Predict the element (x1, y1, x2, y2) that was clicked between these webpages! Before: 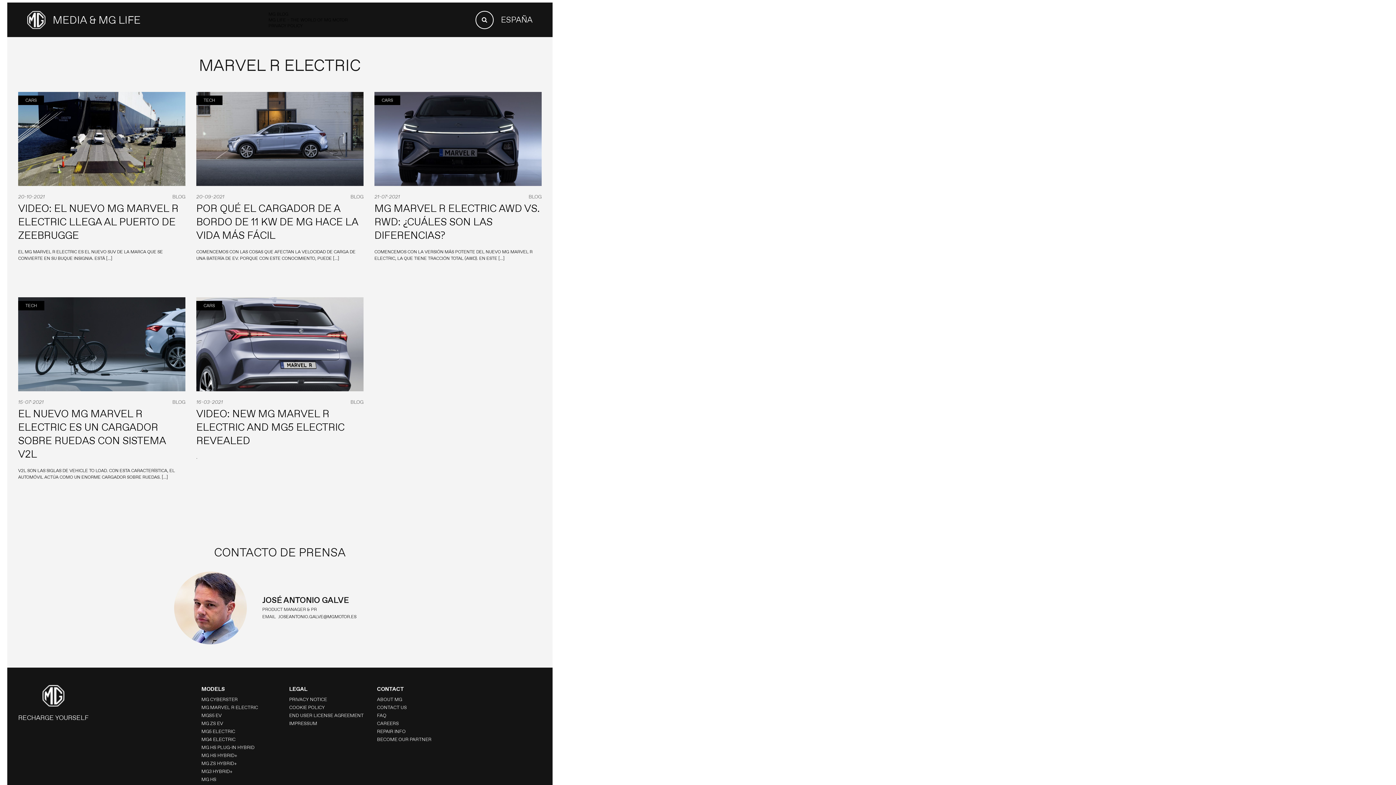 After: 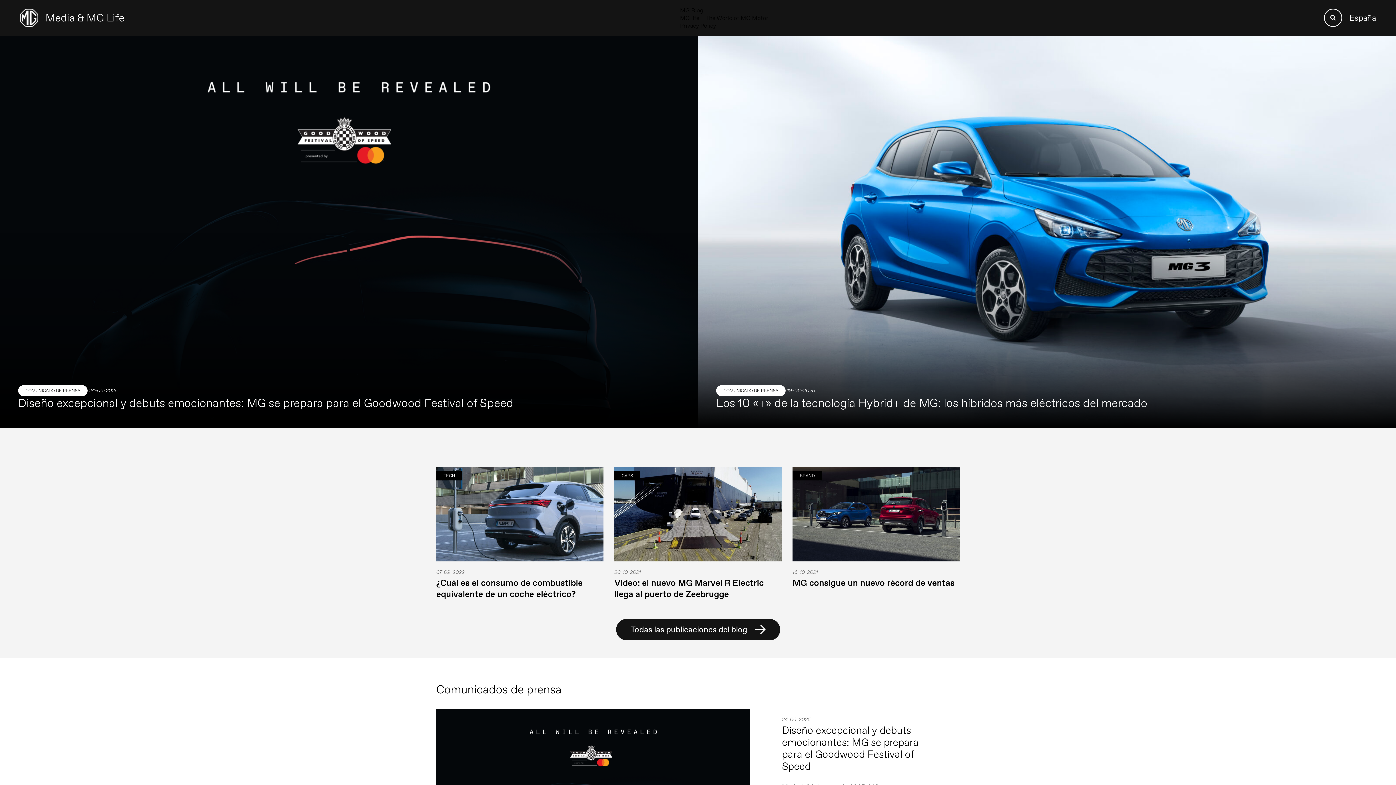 Action: bbox: (27, 8, 140, 30) label: MEDIA & MG LIFE